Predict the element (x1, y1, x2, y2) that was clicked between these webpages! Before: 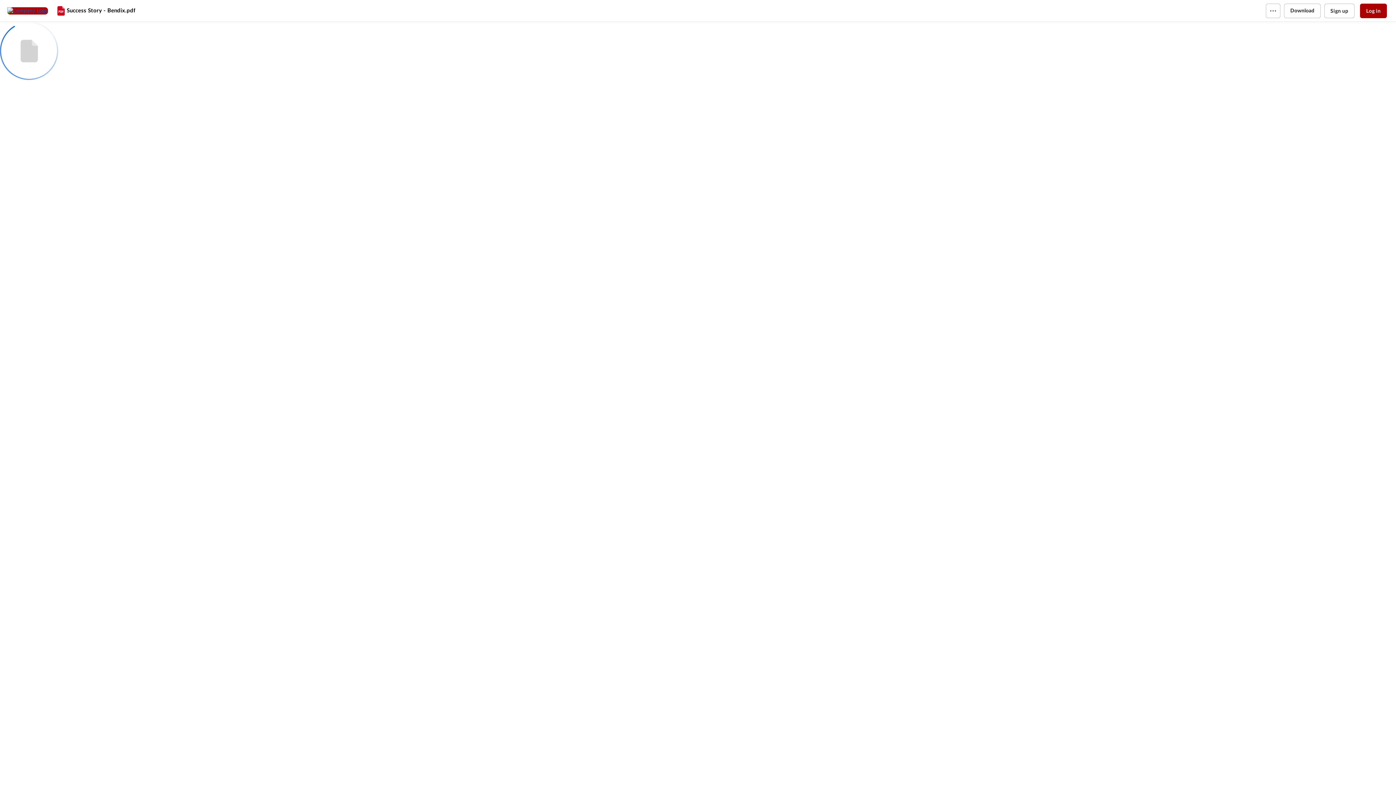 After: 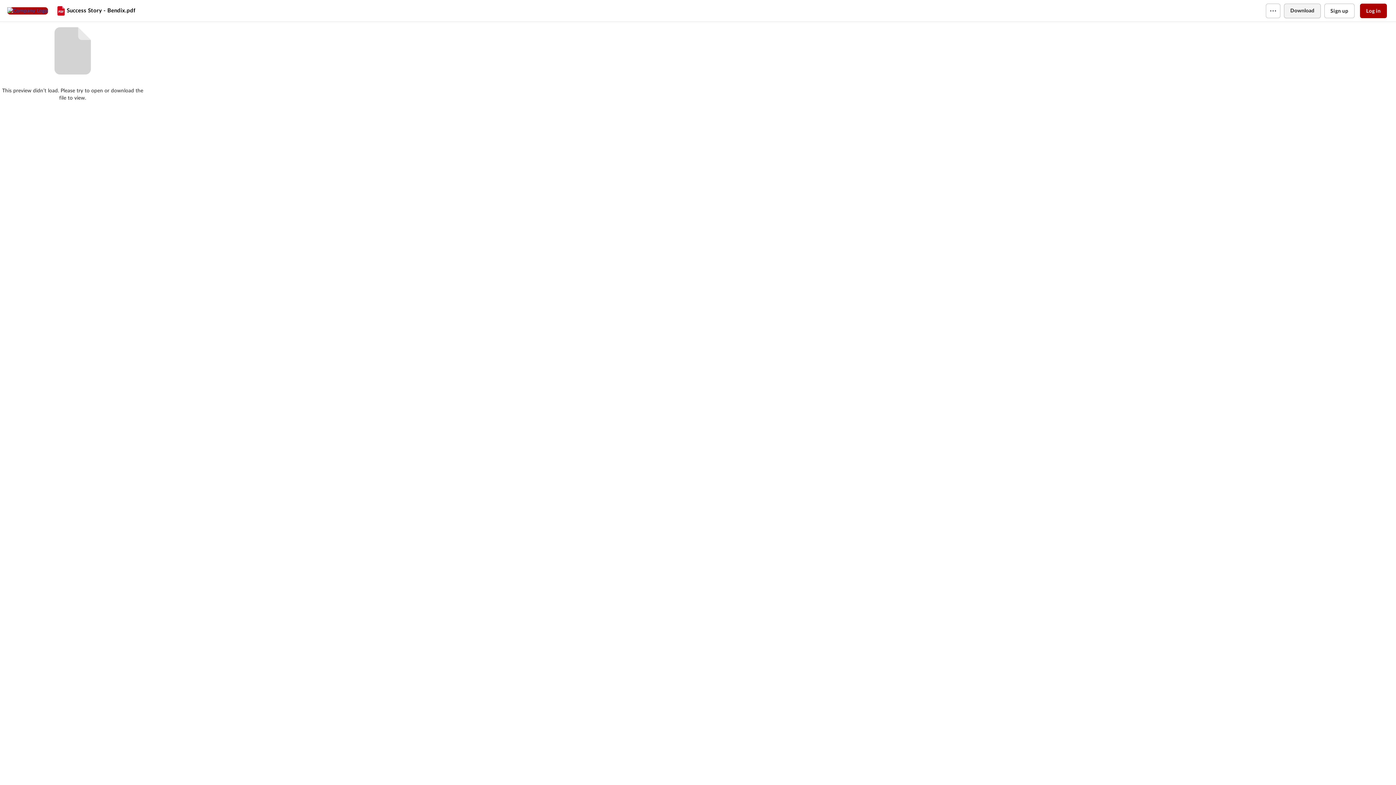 Action: label: Download bbox: (1284, 3, 1320, 18)